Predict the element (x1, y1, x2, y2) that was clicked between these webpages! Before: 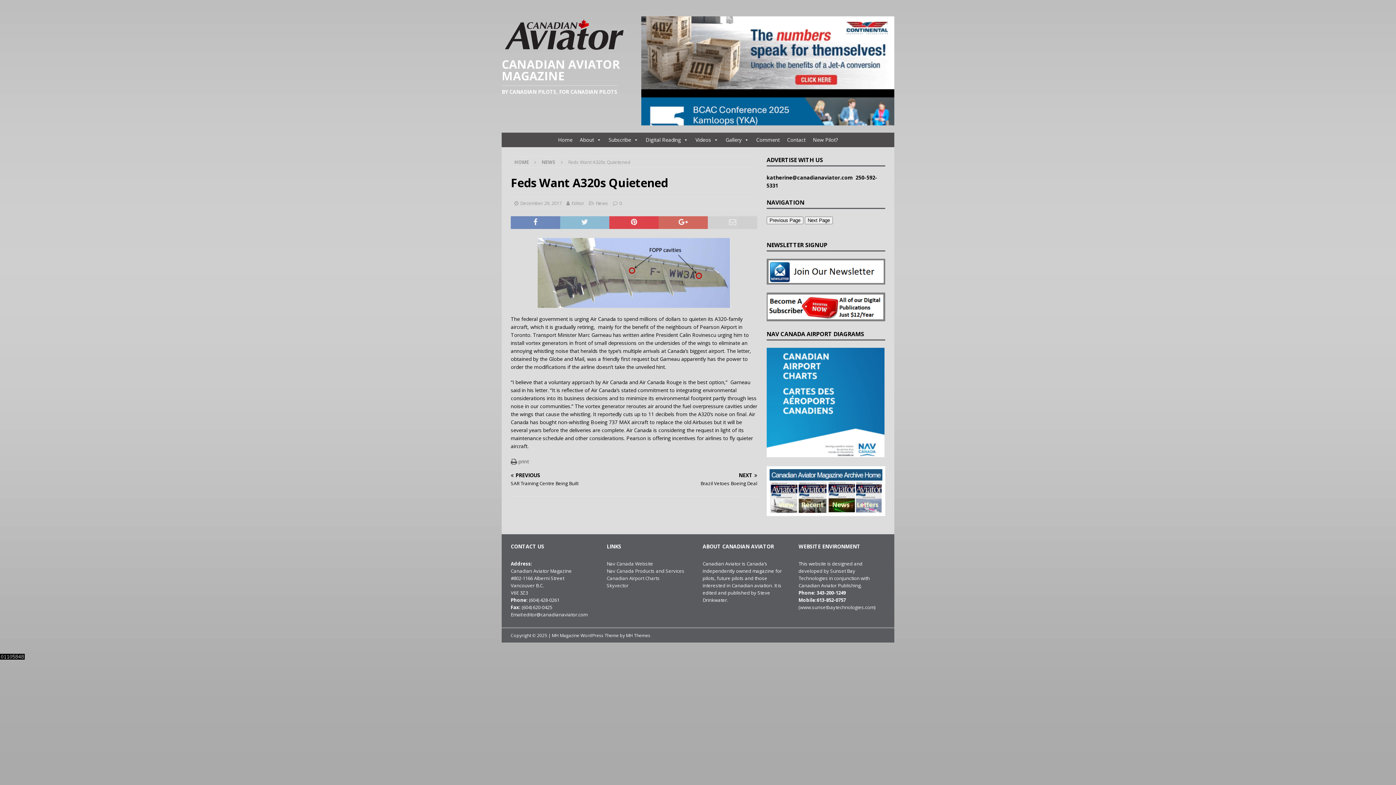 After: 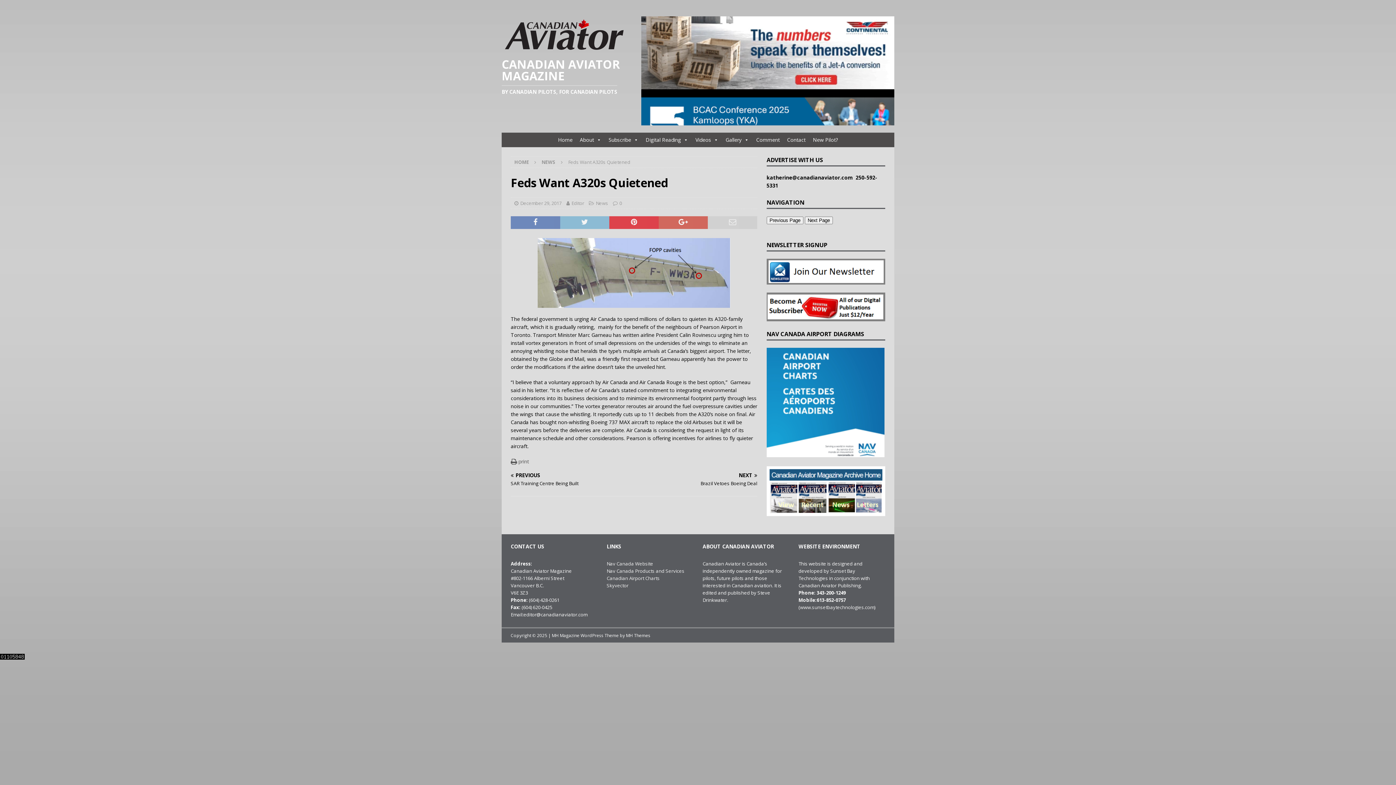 Action: bbox: (0, 652, 24, 659)